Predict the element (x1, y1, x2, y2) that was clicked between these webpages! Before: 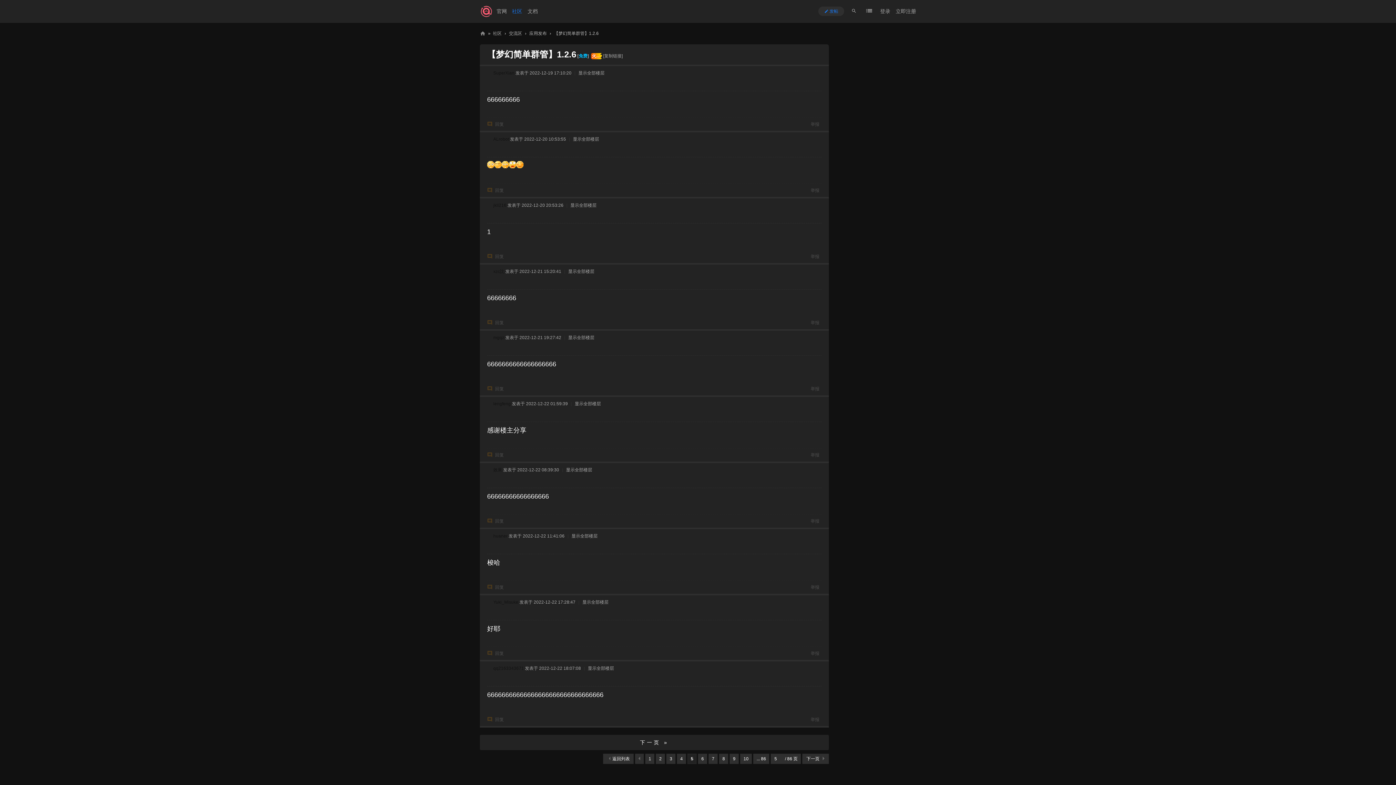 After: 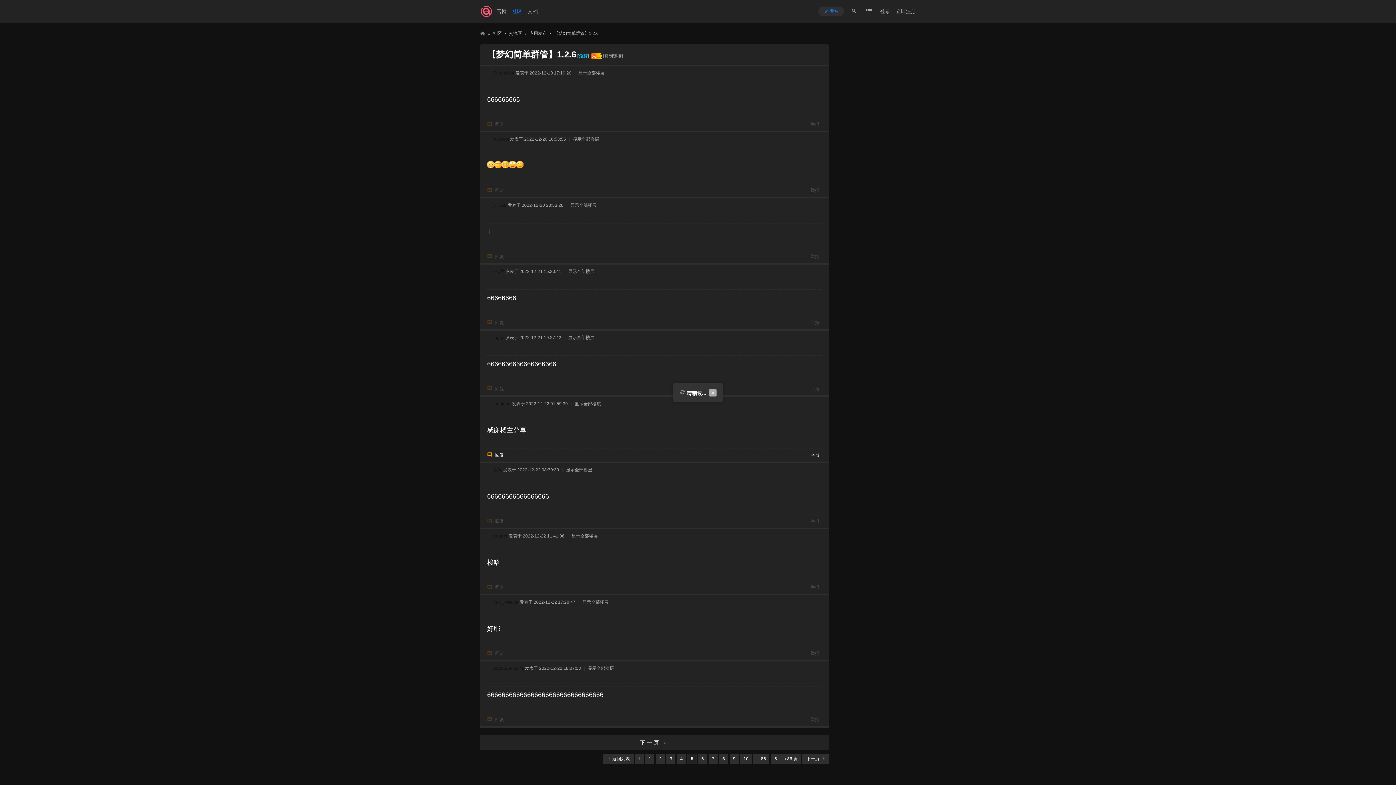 Action: label: 回复 bbox: (487, 448, 504, 461)